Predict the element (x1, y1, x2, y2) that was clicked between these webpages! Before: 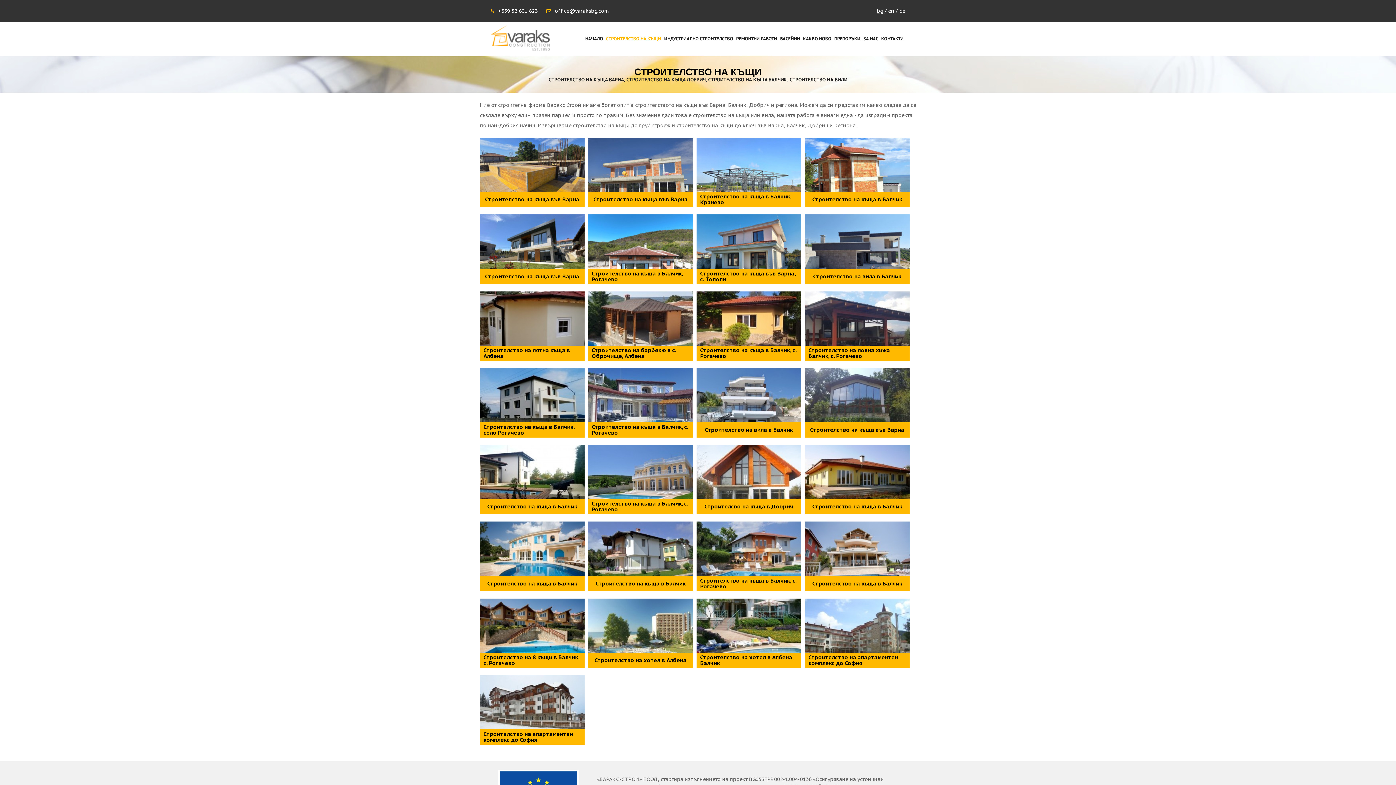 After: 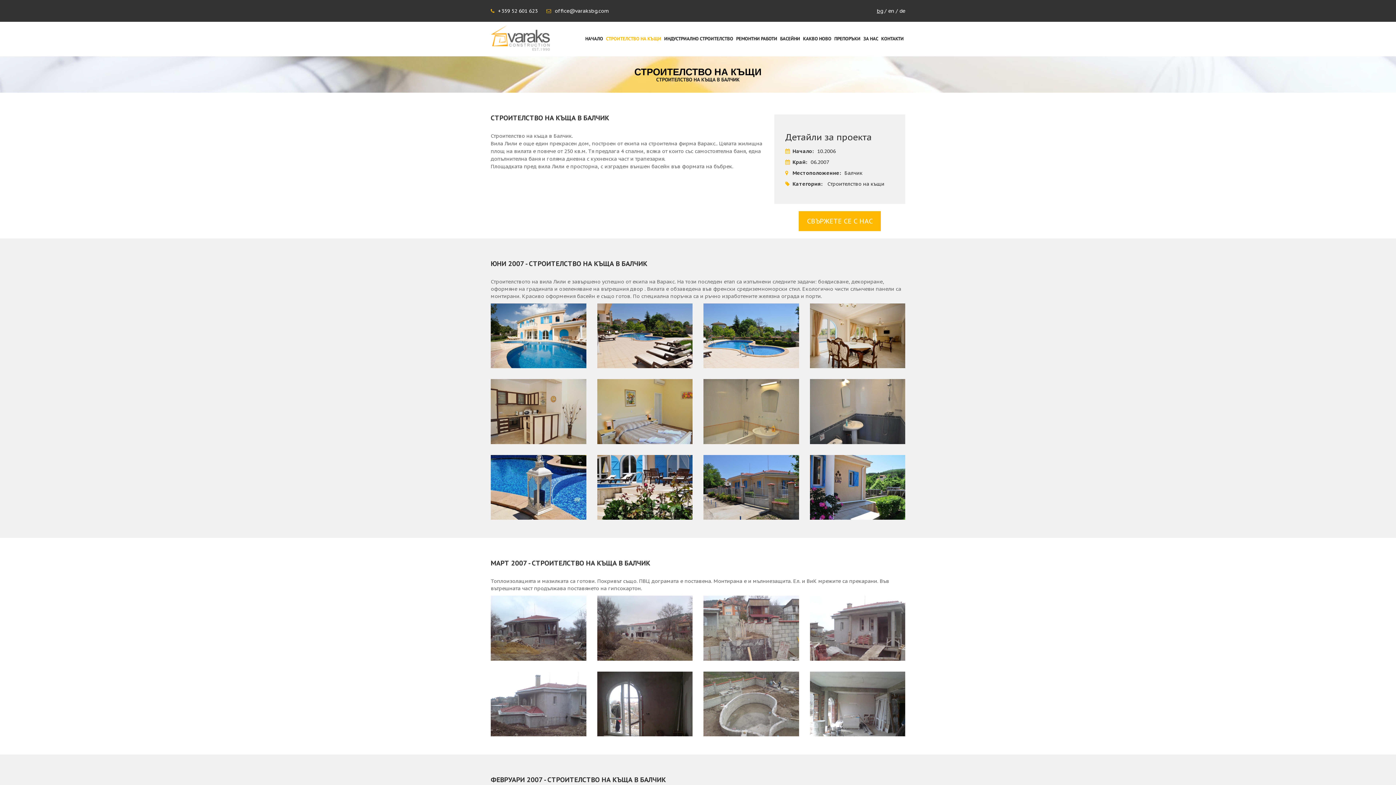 Action: bbox: (487, 580, 577, 586) label: Строителство на къща в Балчик